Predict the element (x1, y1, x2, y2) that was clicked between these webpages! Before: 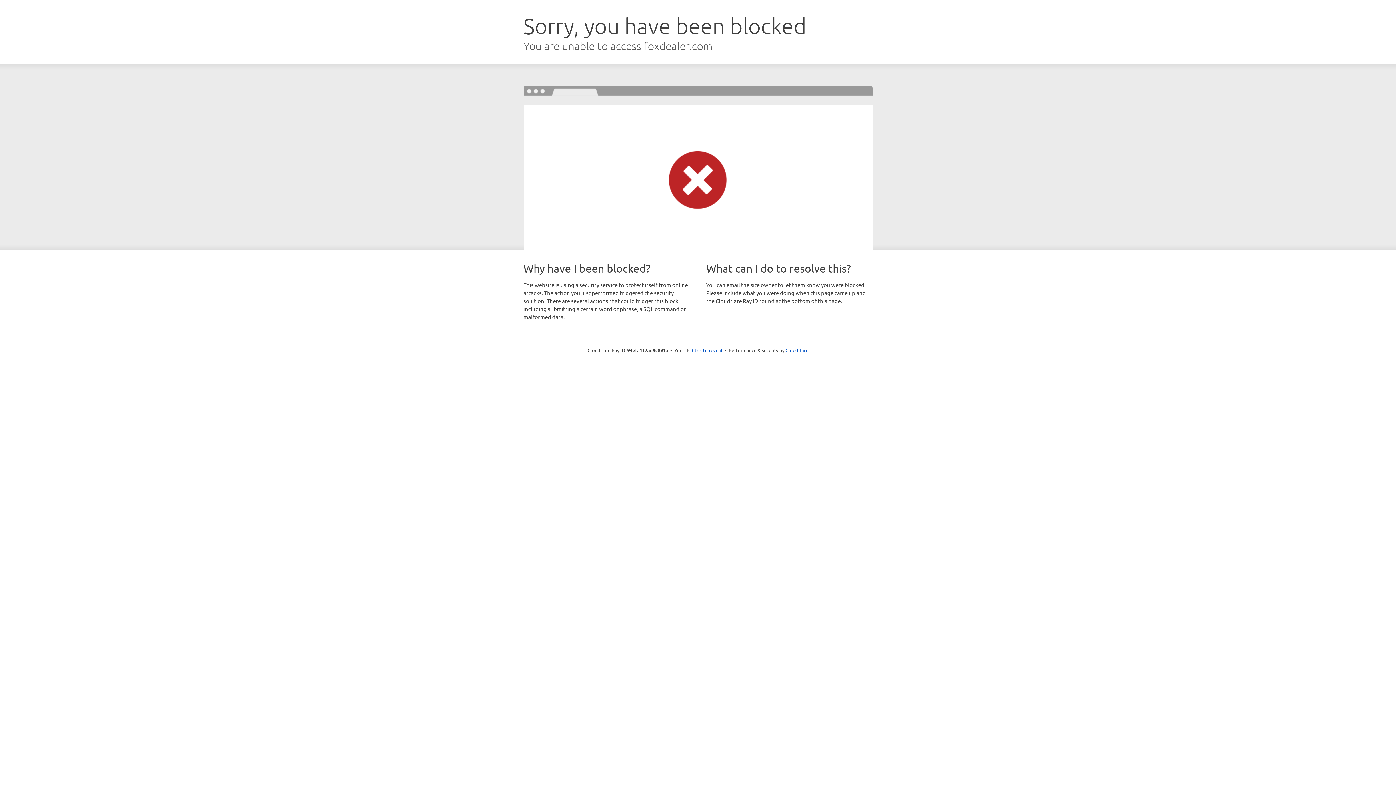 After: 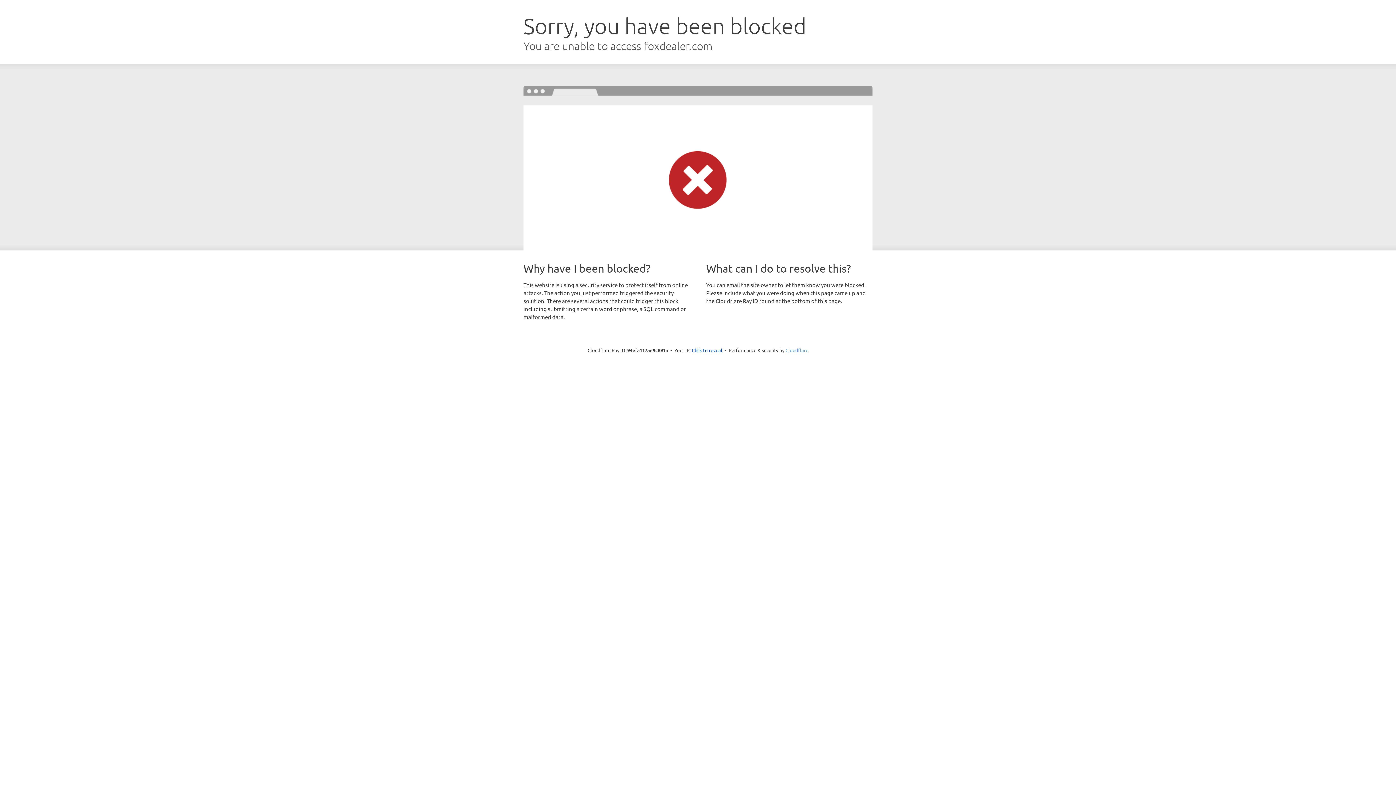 Action: bbox: (785, 347, 808, 353) label: Cloudflare